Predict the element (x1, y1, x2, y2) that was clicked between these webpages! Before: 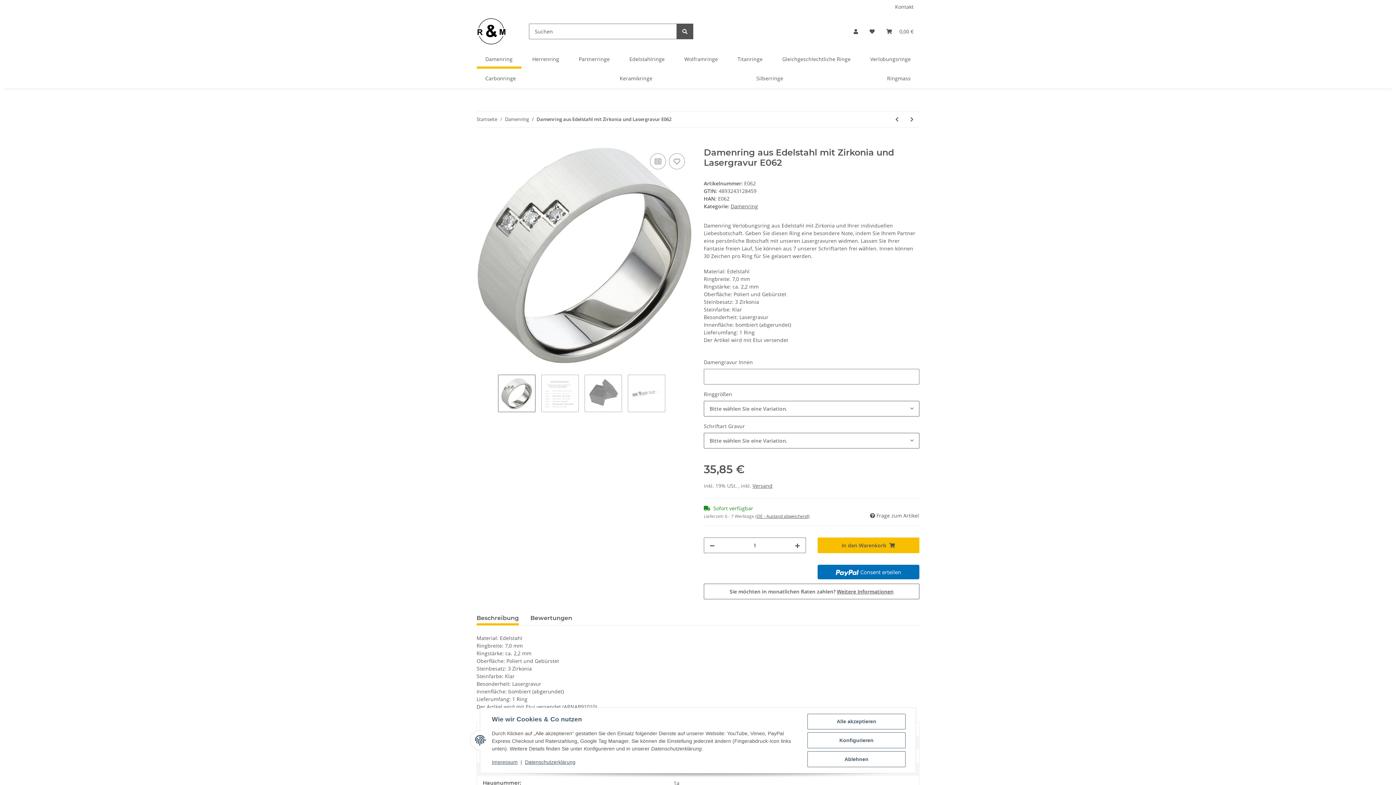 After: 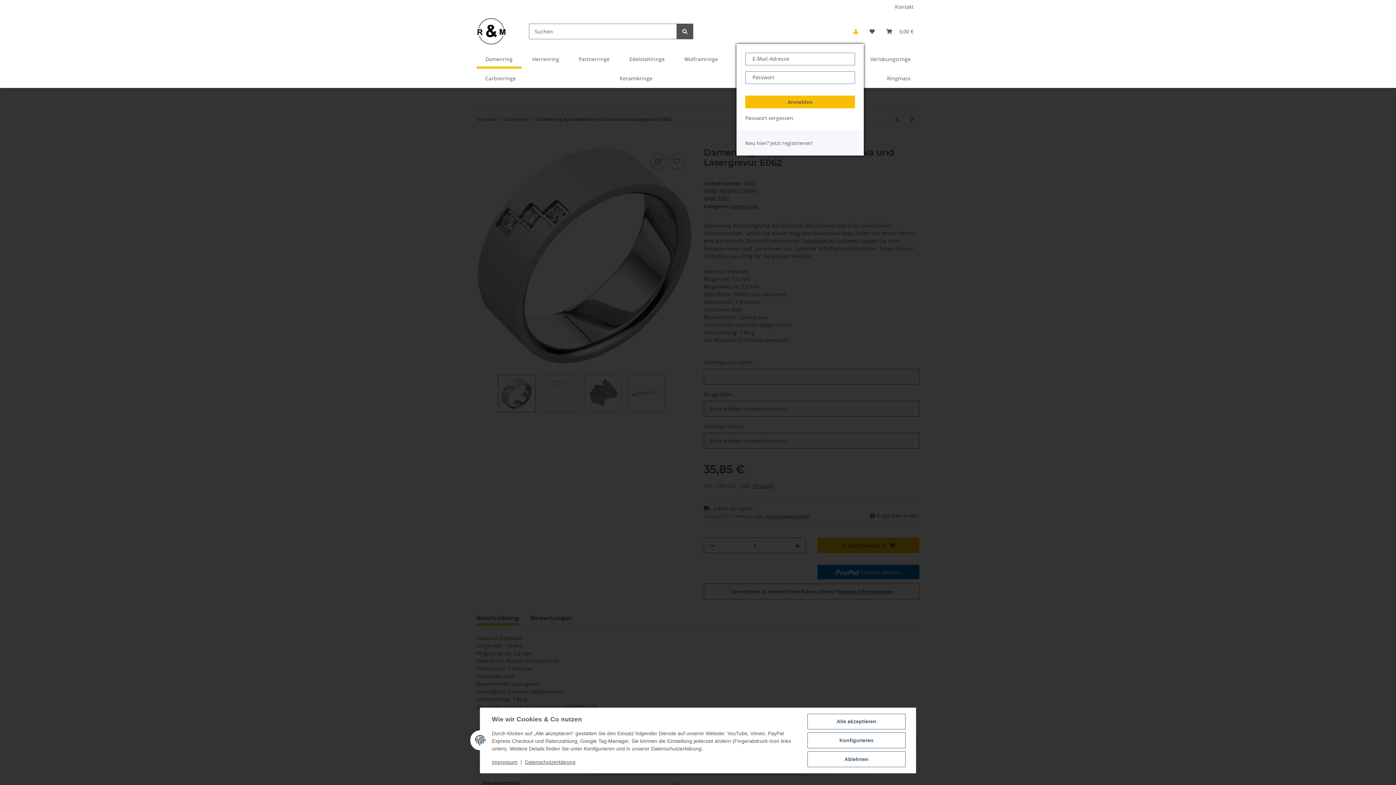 Action: bbox: (848, 18, 864, 44) label: Mein Konto